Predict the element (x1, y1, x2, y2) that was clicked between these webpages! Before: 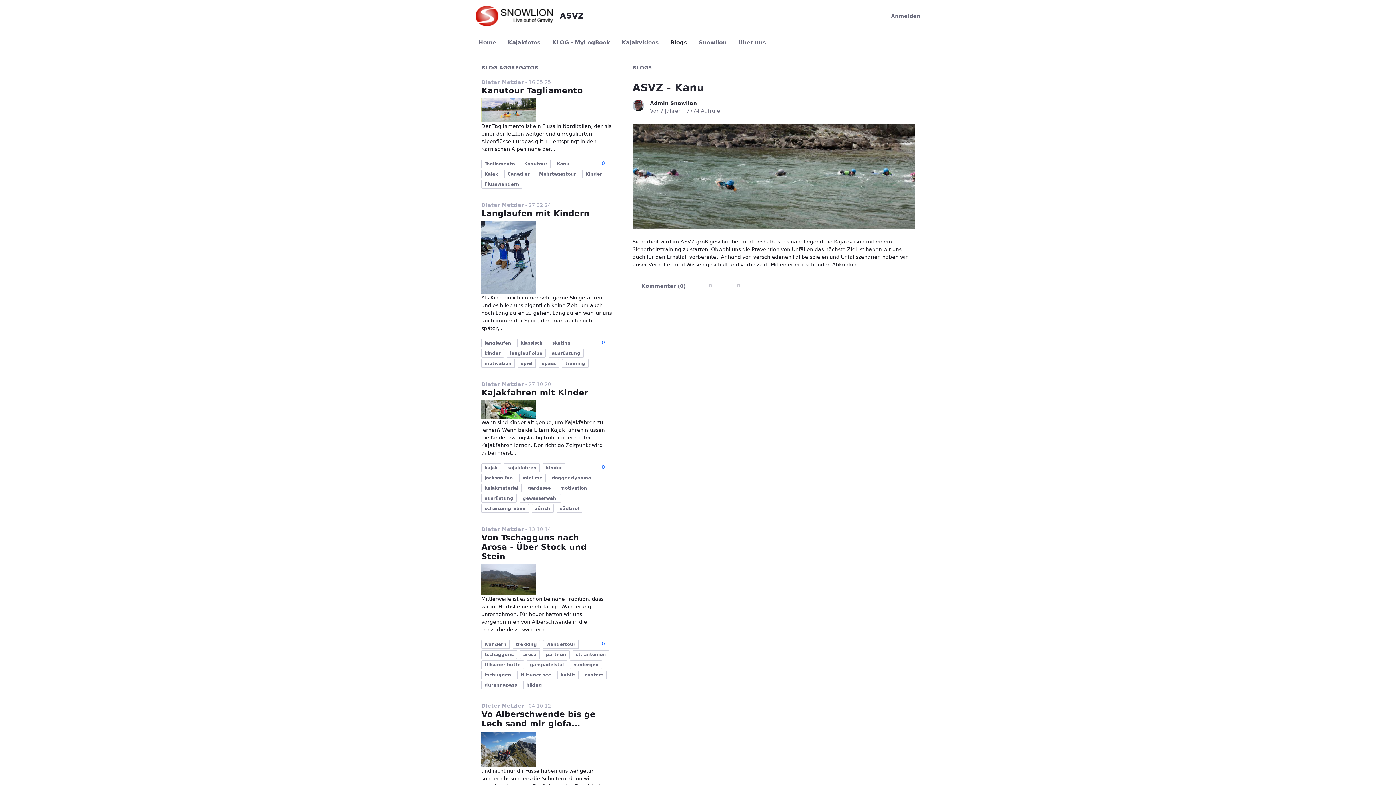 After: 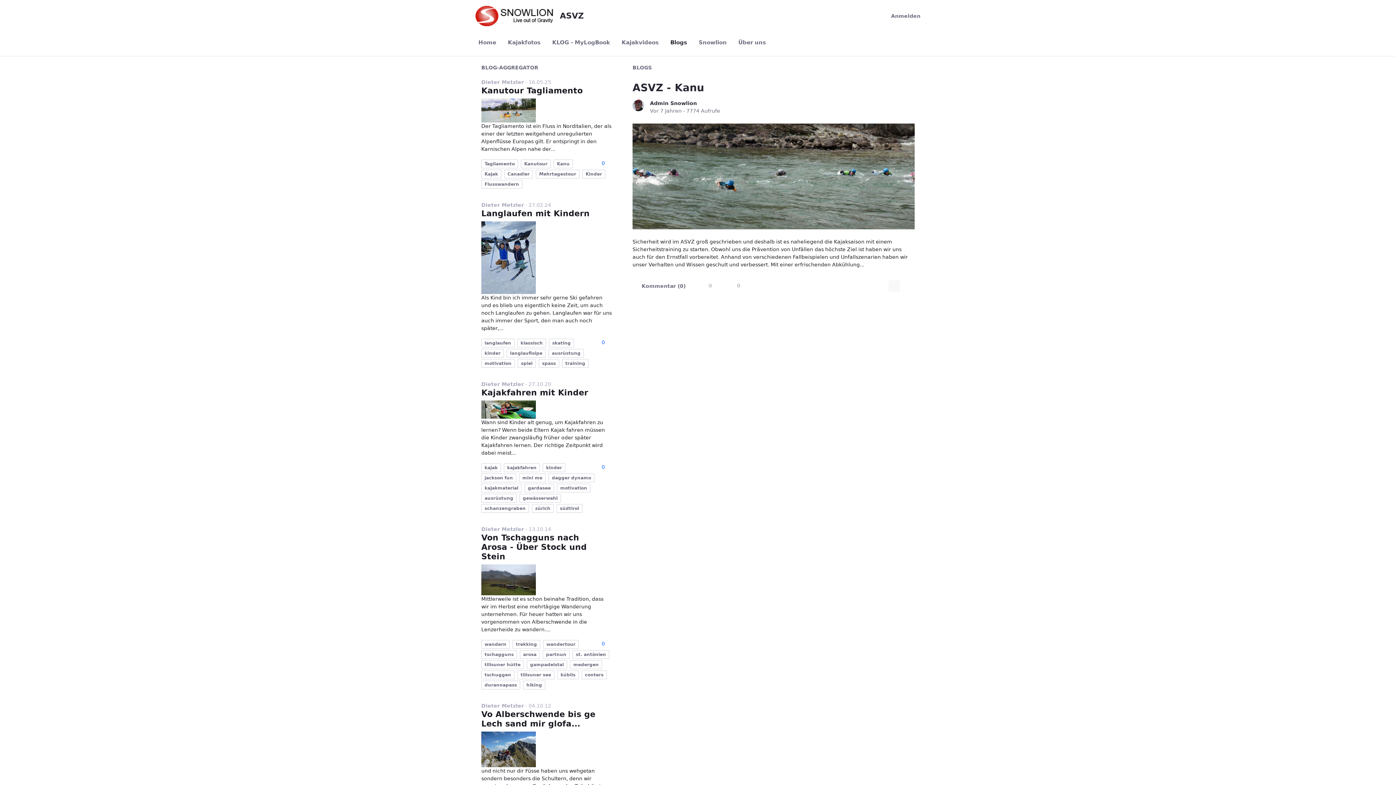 Action: bbox: (888, 280, 900, 292) label: Facebook